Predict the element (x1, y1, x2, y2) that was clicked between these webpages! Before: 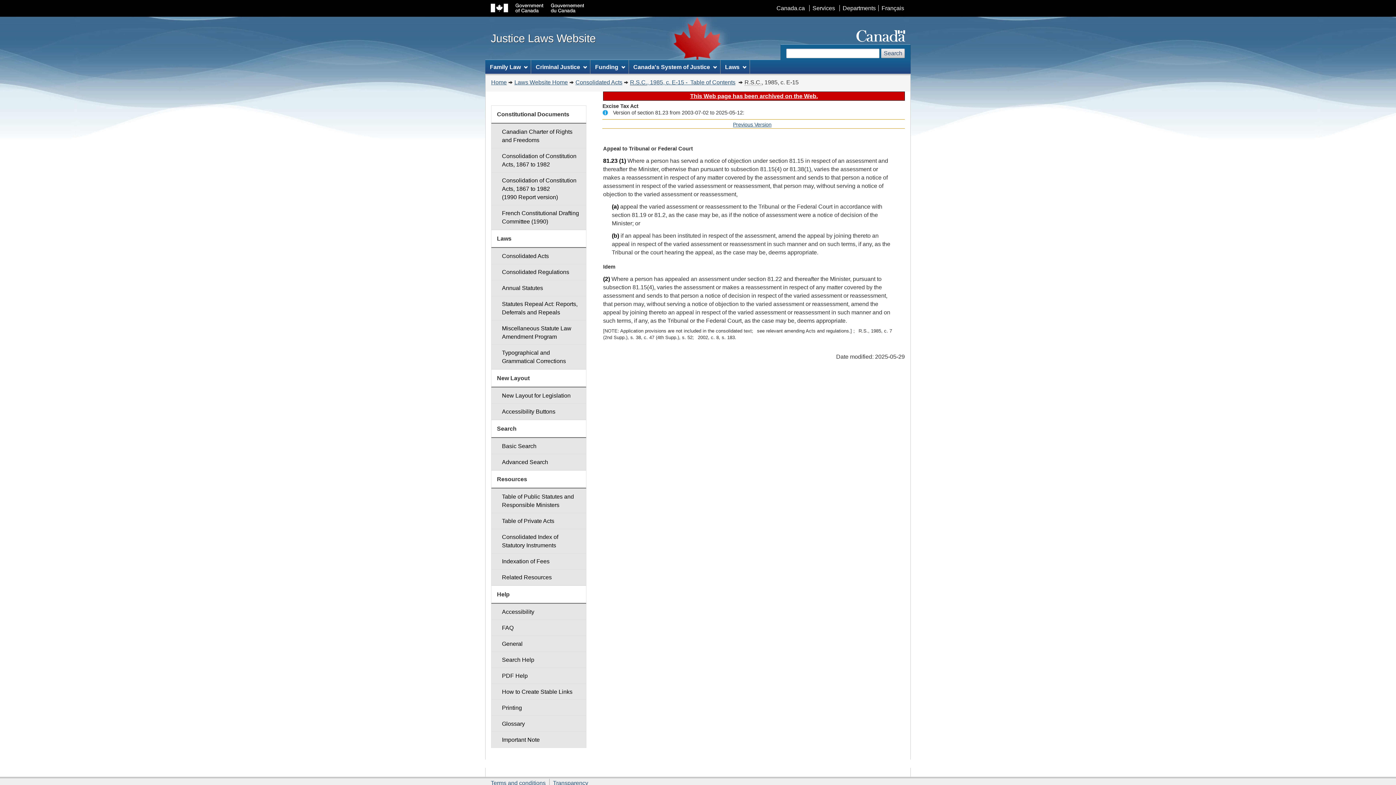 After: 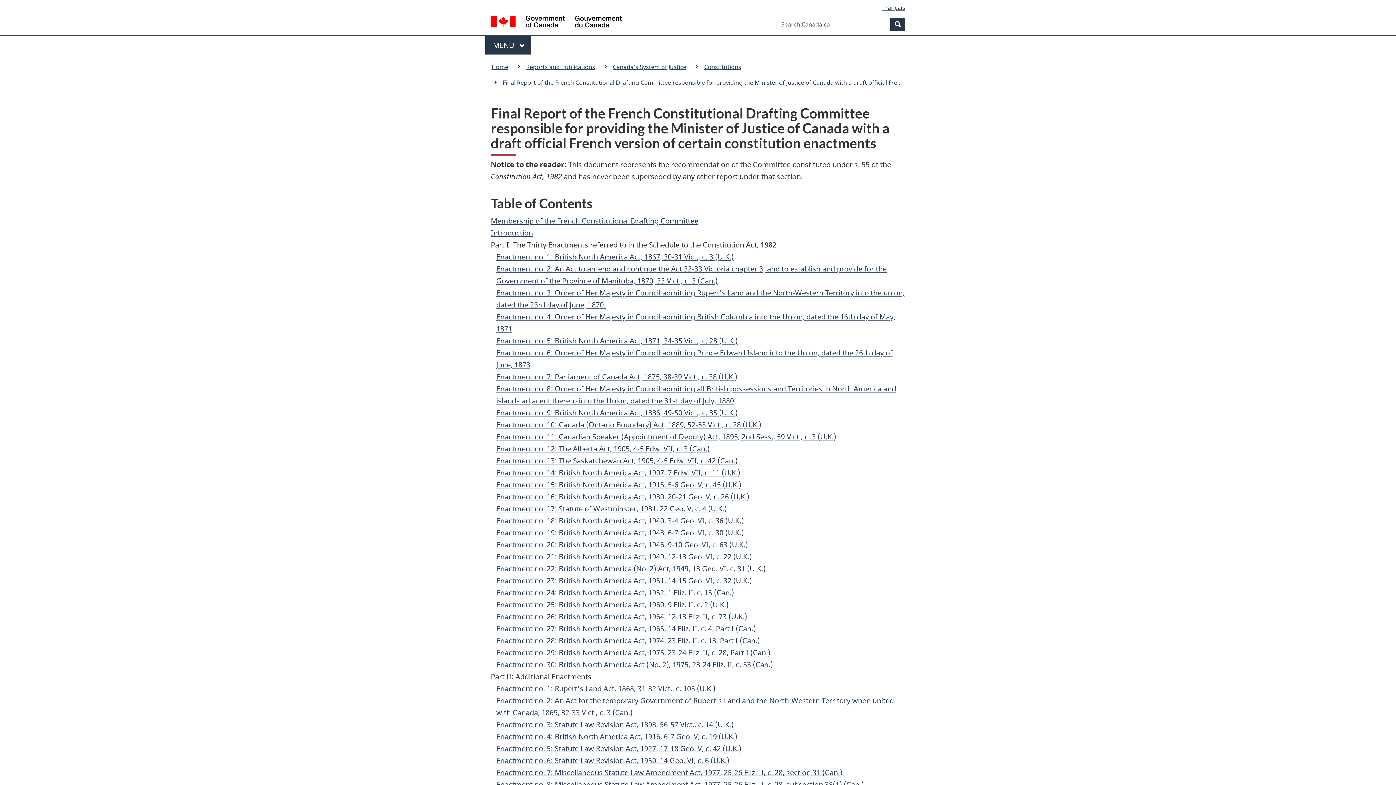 Action: label: French Constitutional Drafting Committee (1990) bbox: (491, 205, 586, 229)